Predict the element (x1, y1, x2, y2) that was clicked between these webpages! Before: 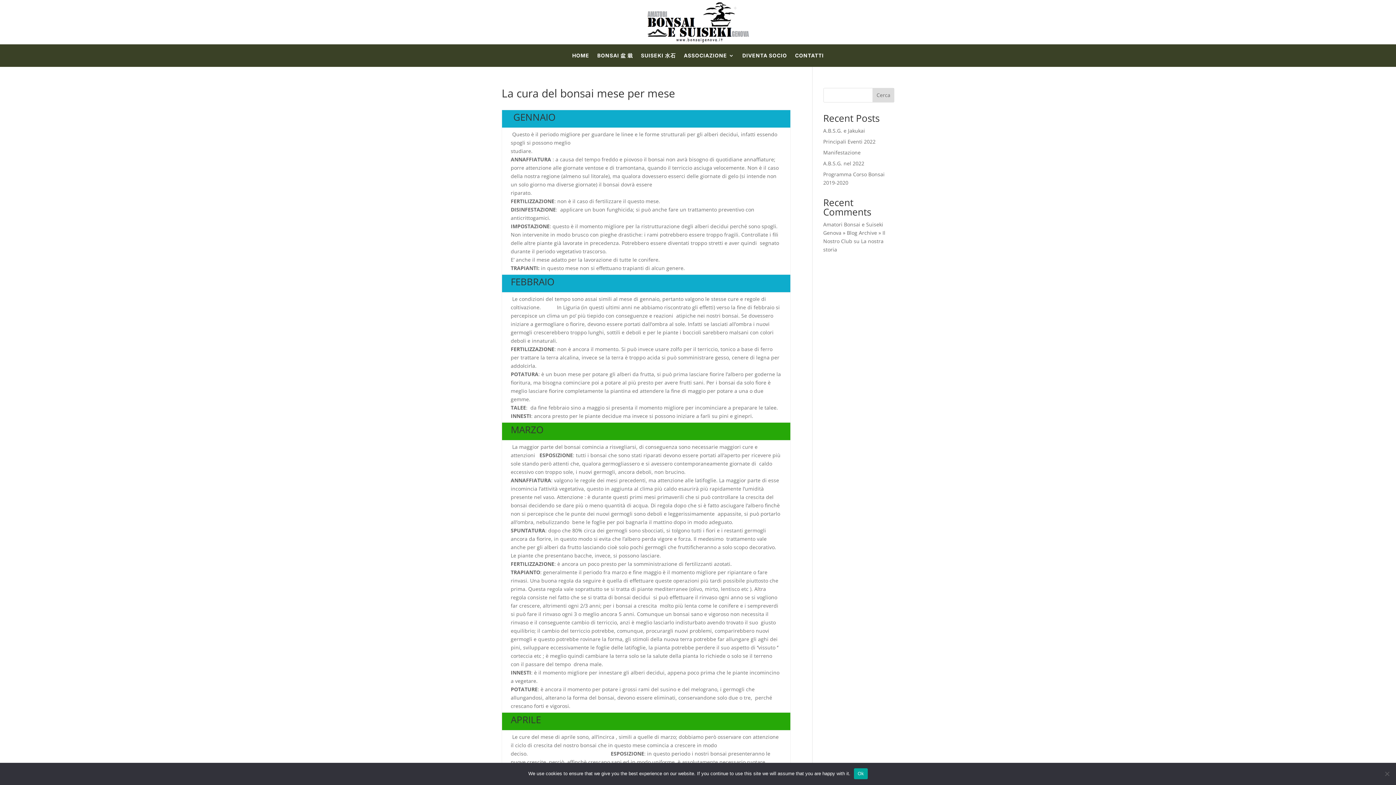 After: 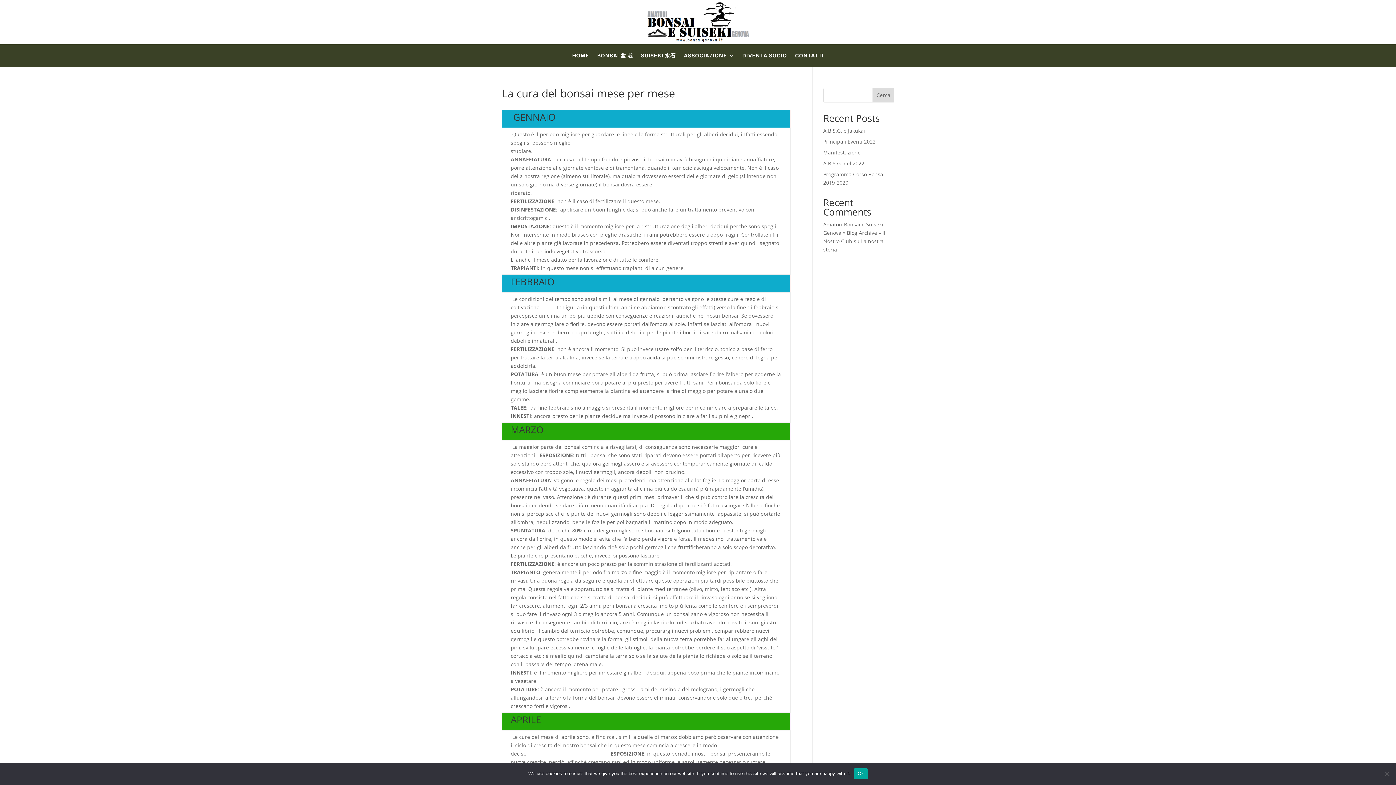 Action: label: Cerca bbox: (872, 87, 894, 102)